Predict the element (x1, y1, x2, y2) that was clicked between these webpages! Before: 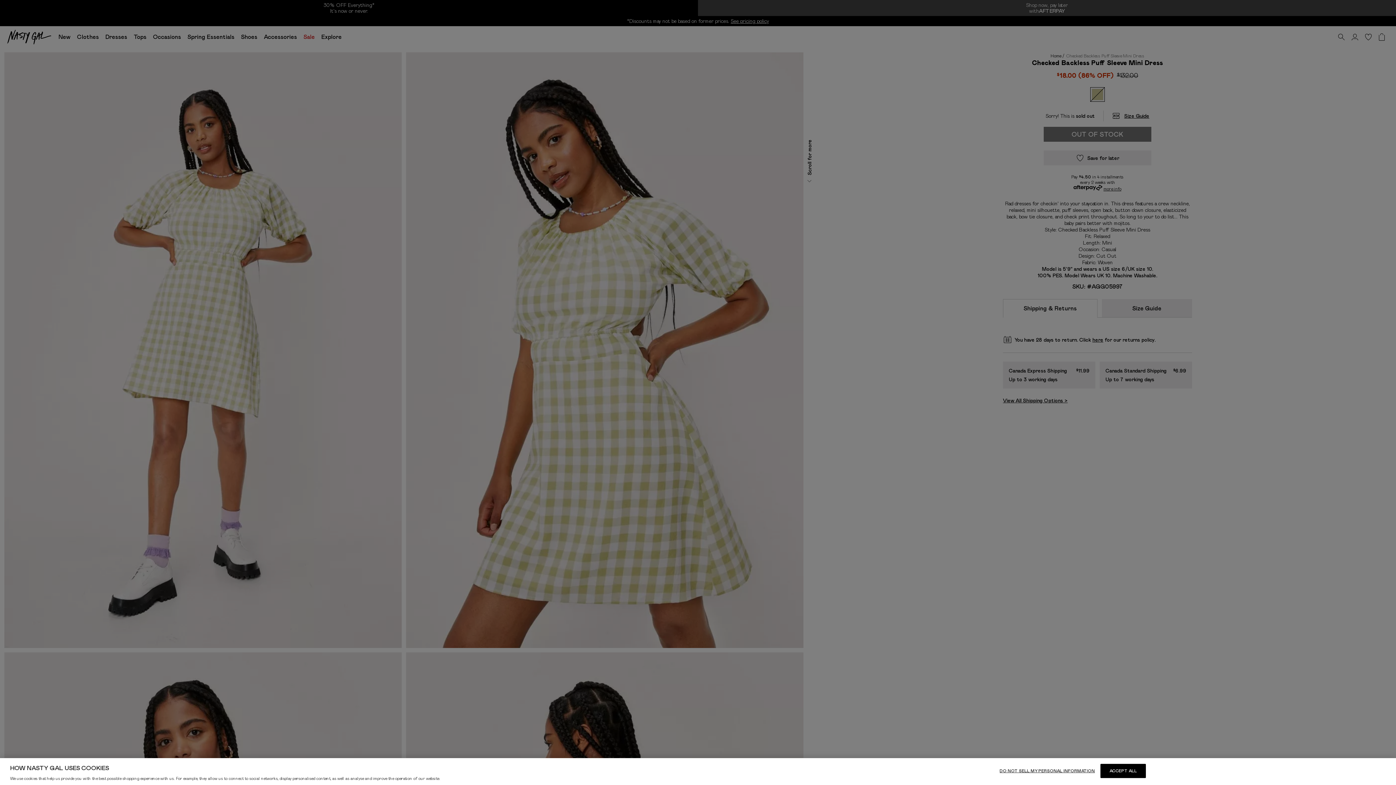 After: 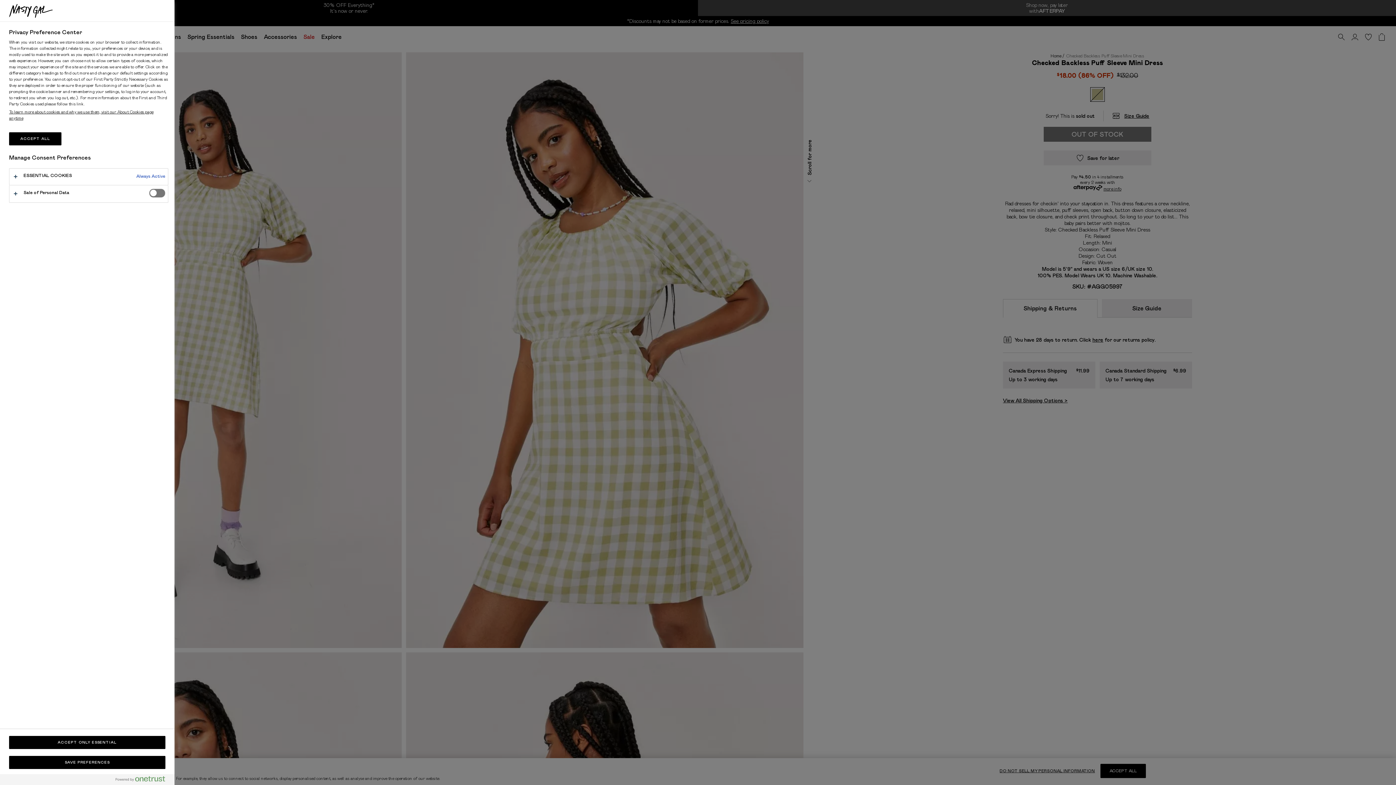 Action: bbox: (999, 764, 1095, 778) label: DO NOT SELL MY PERSONAL INFORMATION